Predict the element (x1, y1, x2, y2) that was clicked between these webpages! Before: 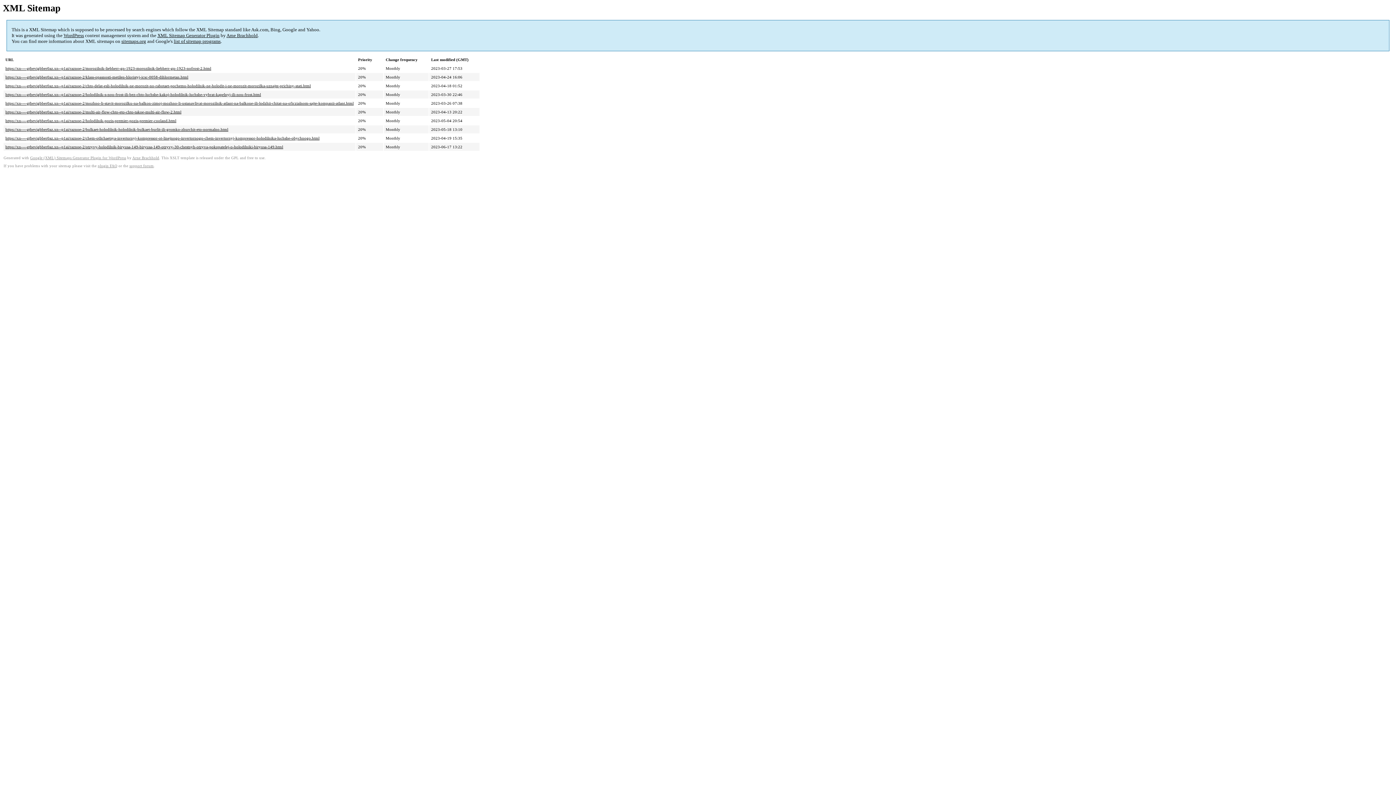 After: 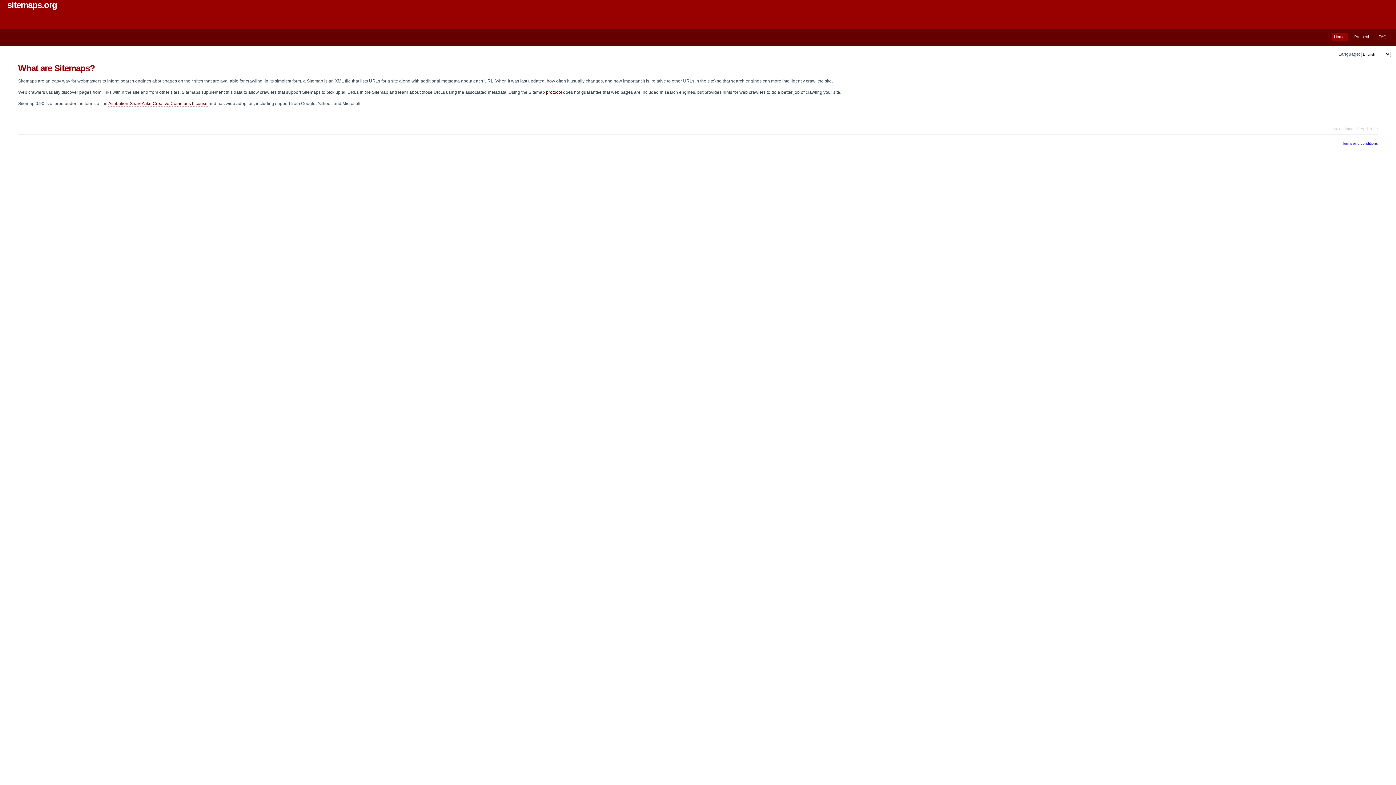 Action: label: sitemaps.org bbox: (121, 38, 146, 44)